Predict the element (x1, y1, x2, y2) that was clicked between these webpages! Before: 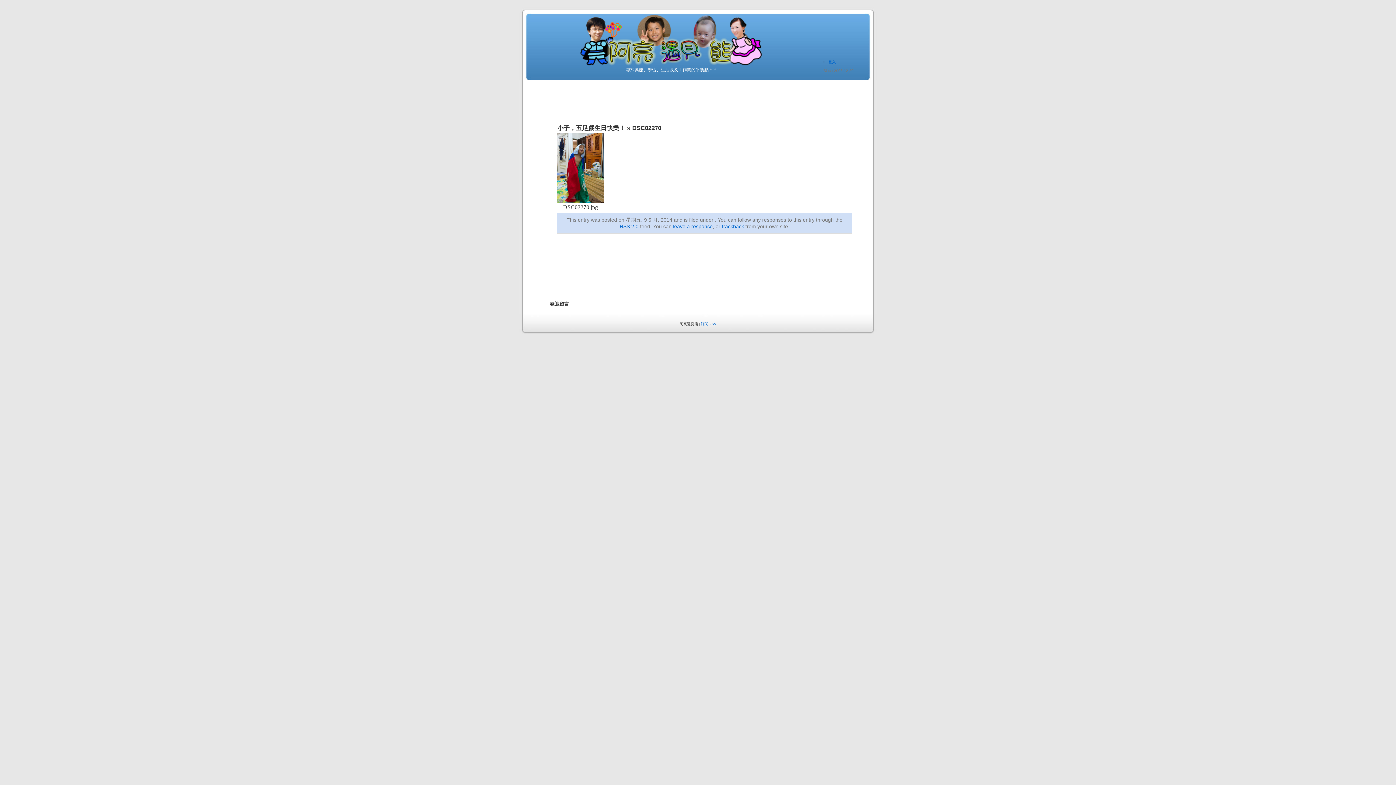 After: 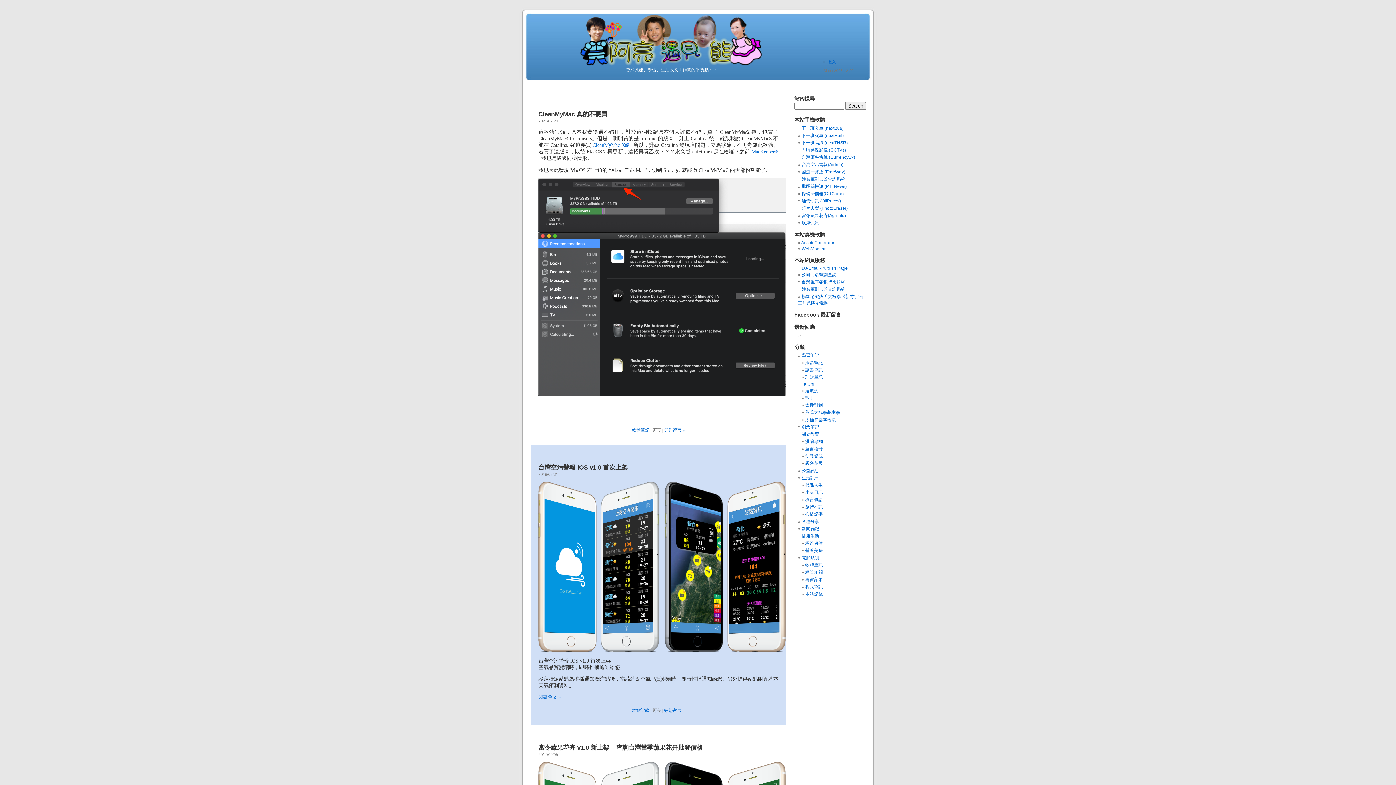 Action: bbox: (580, 63, 762, 67)